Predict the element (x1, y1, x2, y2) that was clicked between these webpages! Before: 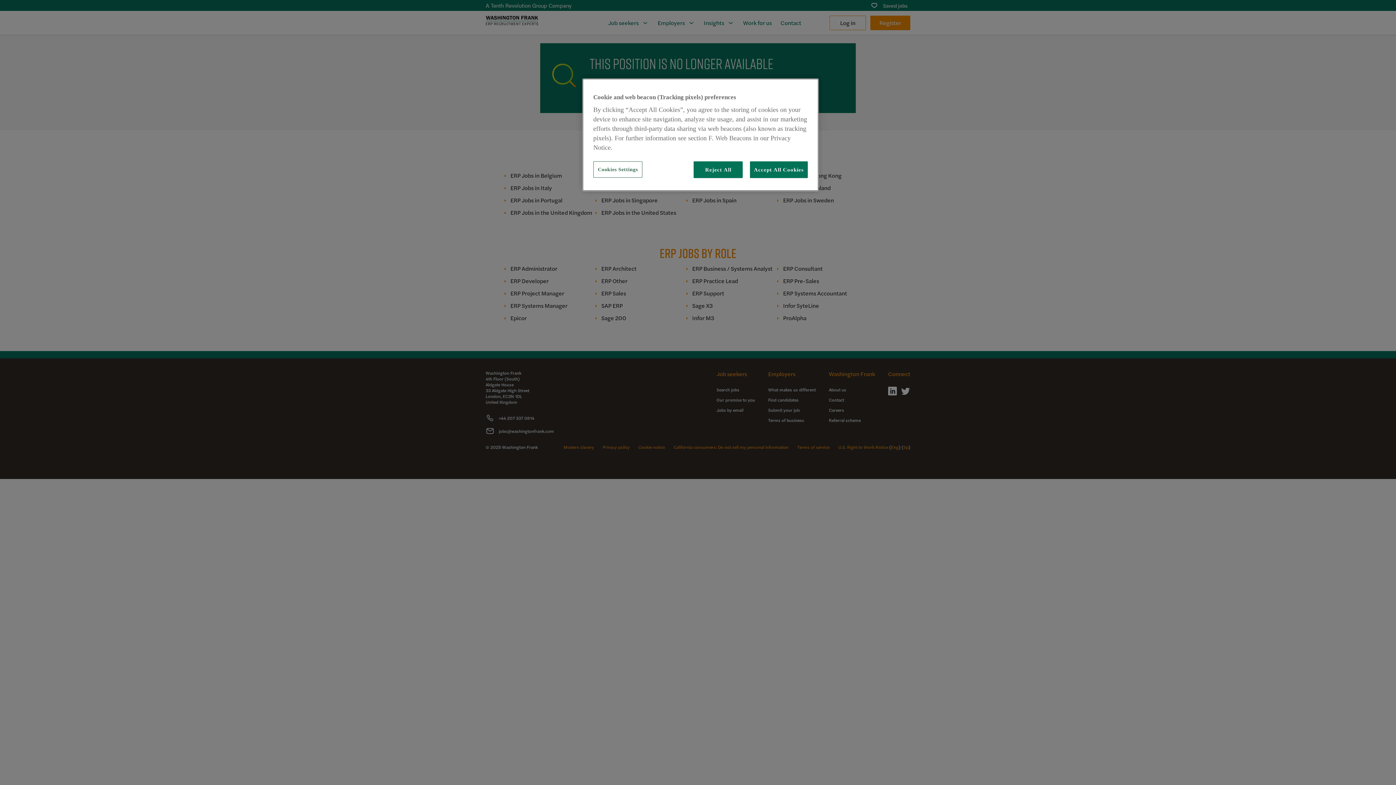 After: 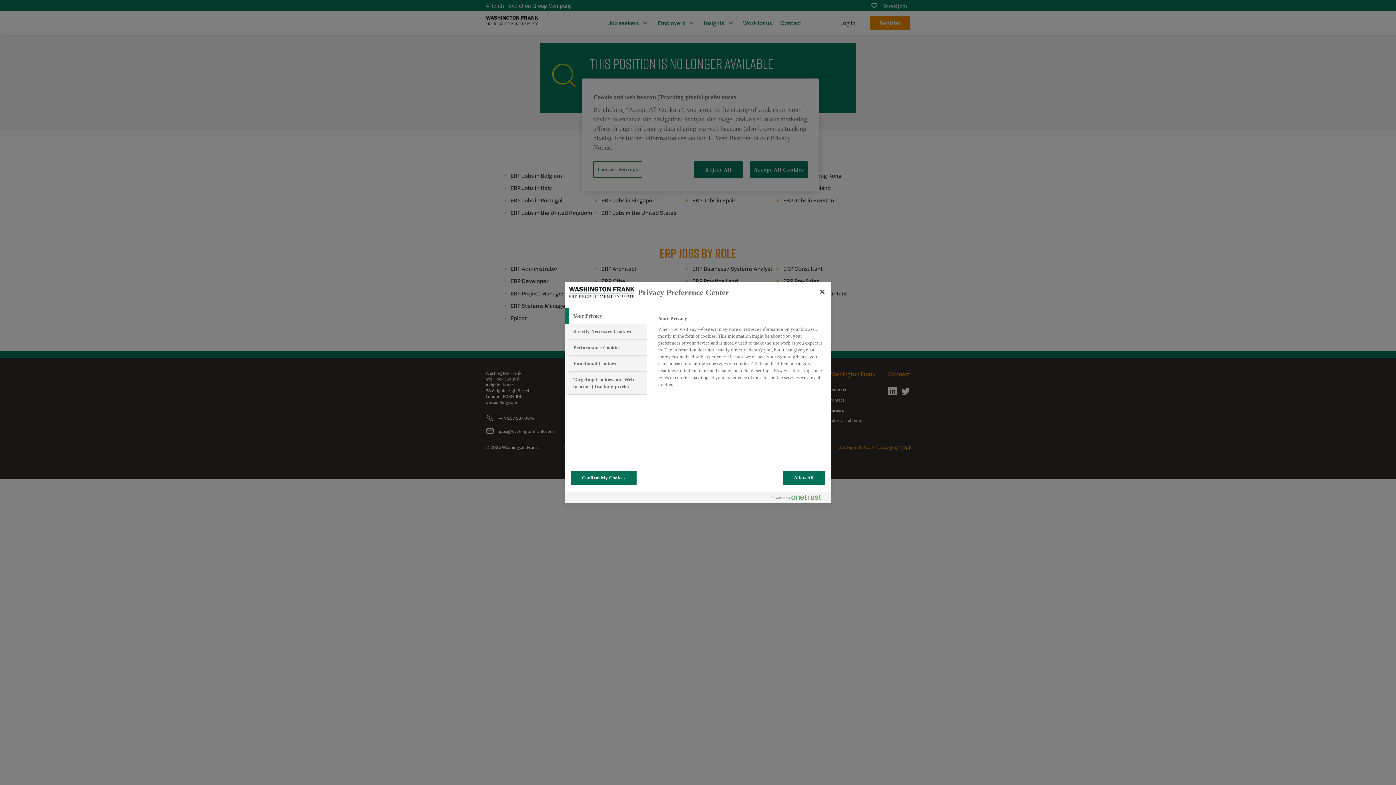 Action: label: Cookies Settings bbox: (593, 161, 642, 177)